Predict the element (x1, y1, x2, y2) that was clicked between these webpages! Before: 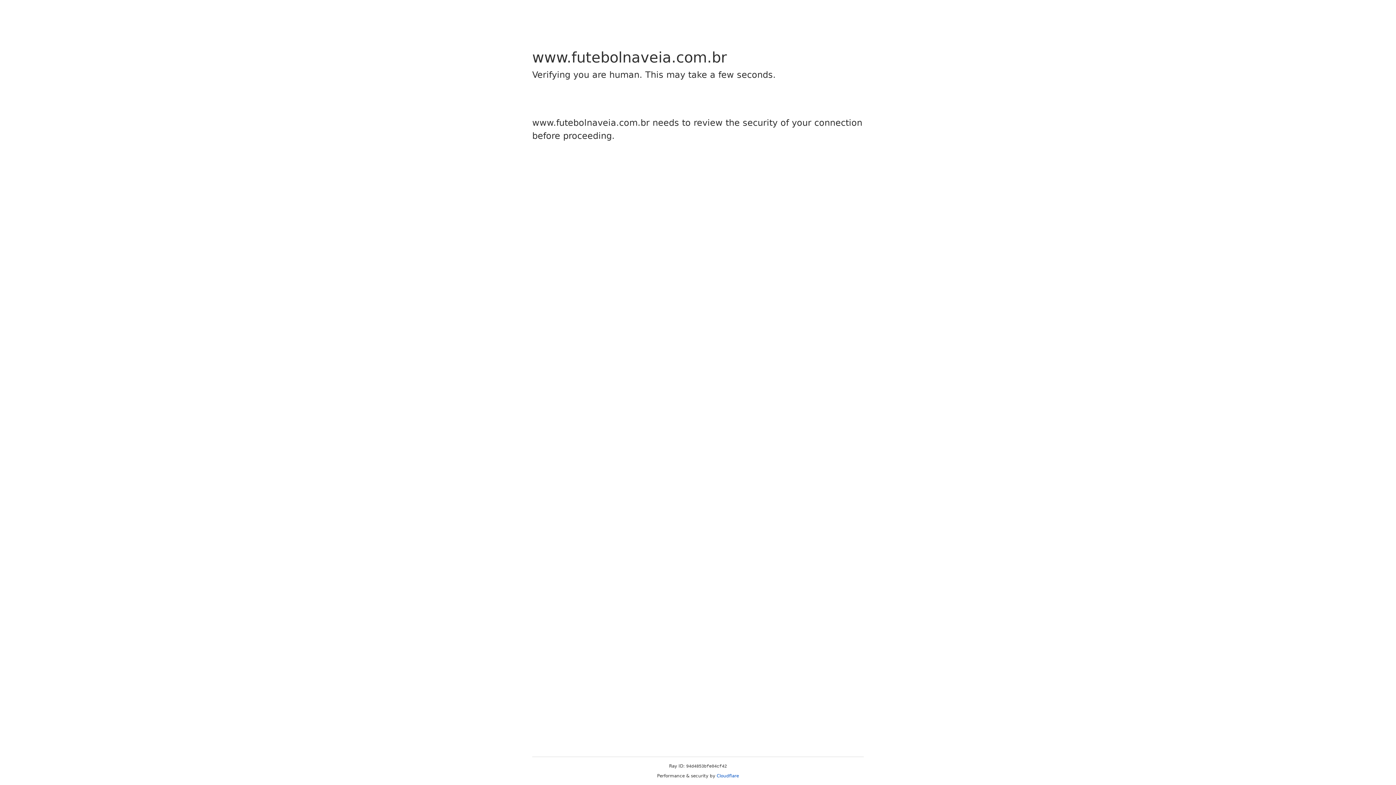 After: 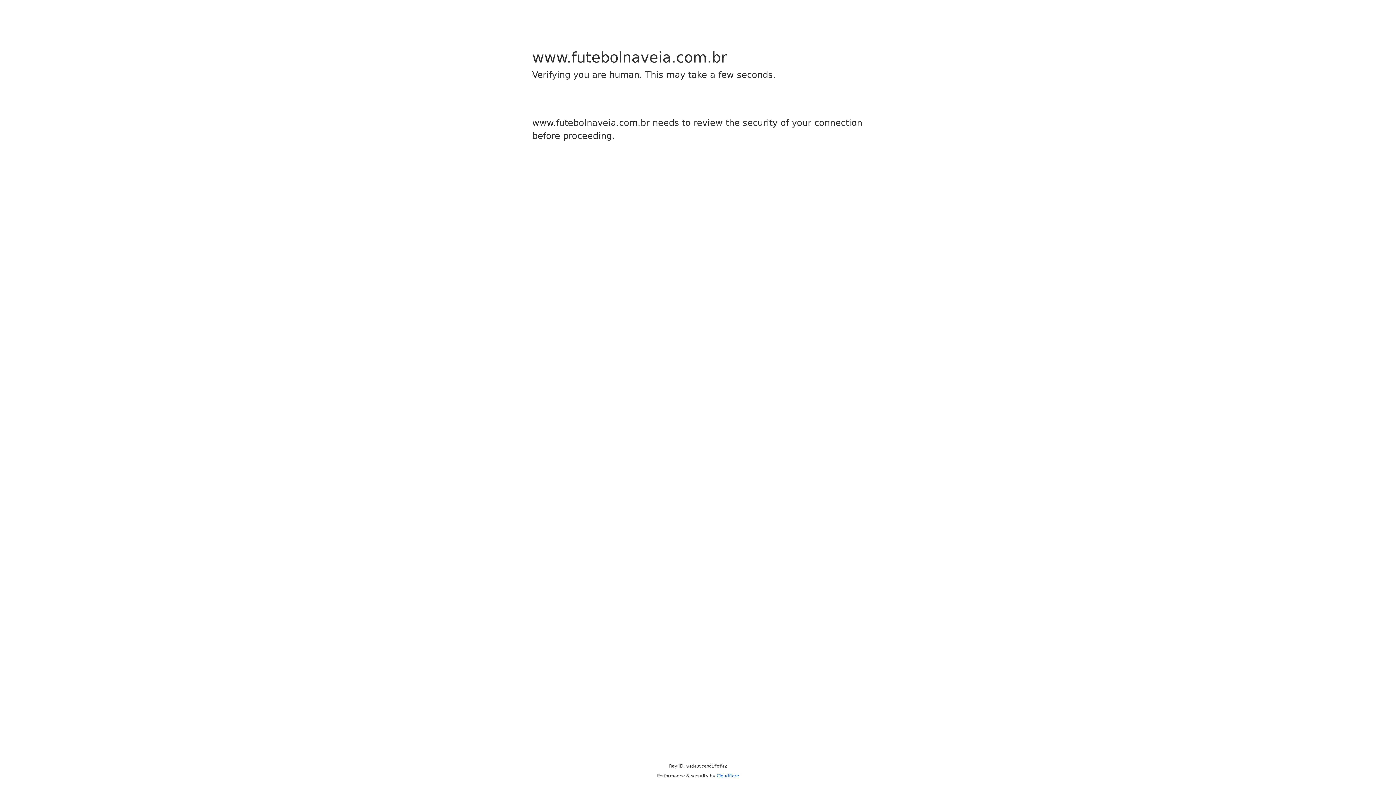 Action: bbox: (716, 773, 739, 778) label: Cloudflare